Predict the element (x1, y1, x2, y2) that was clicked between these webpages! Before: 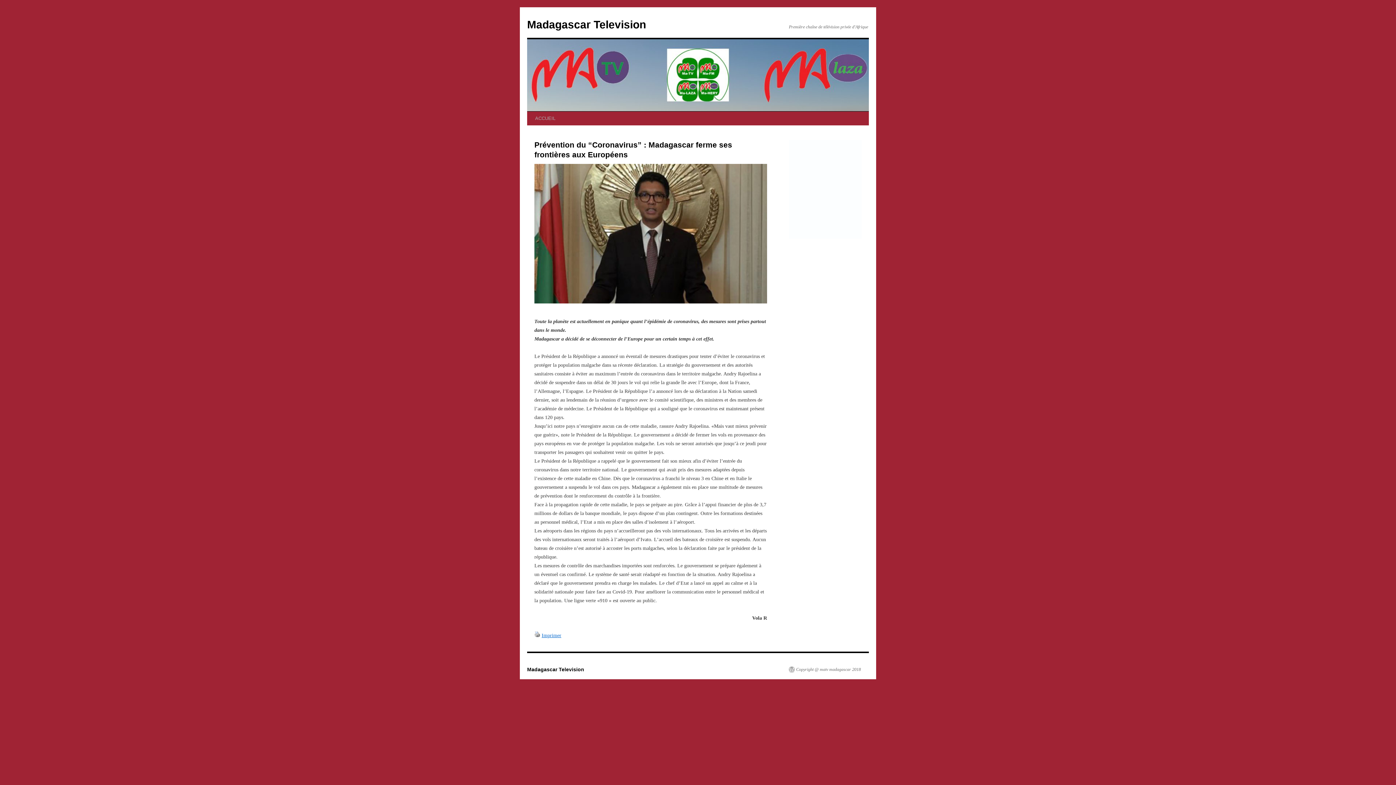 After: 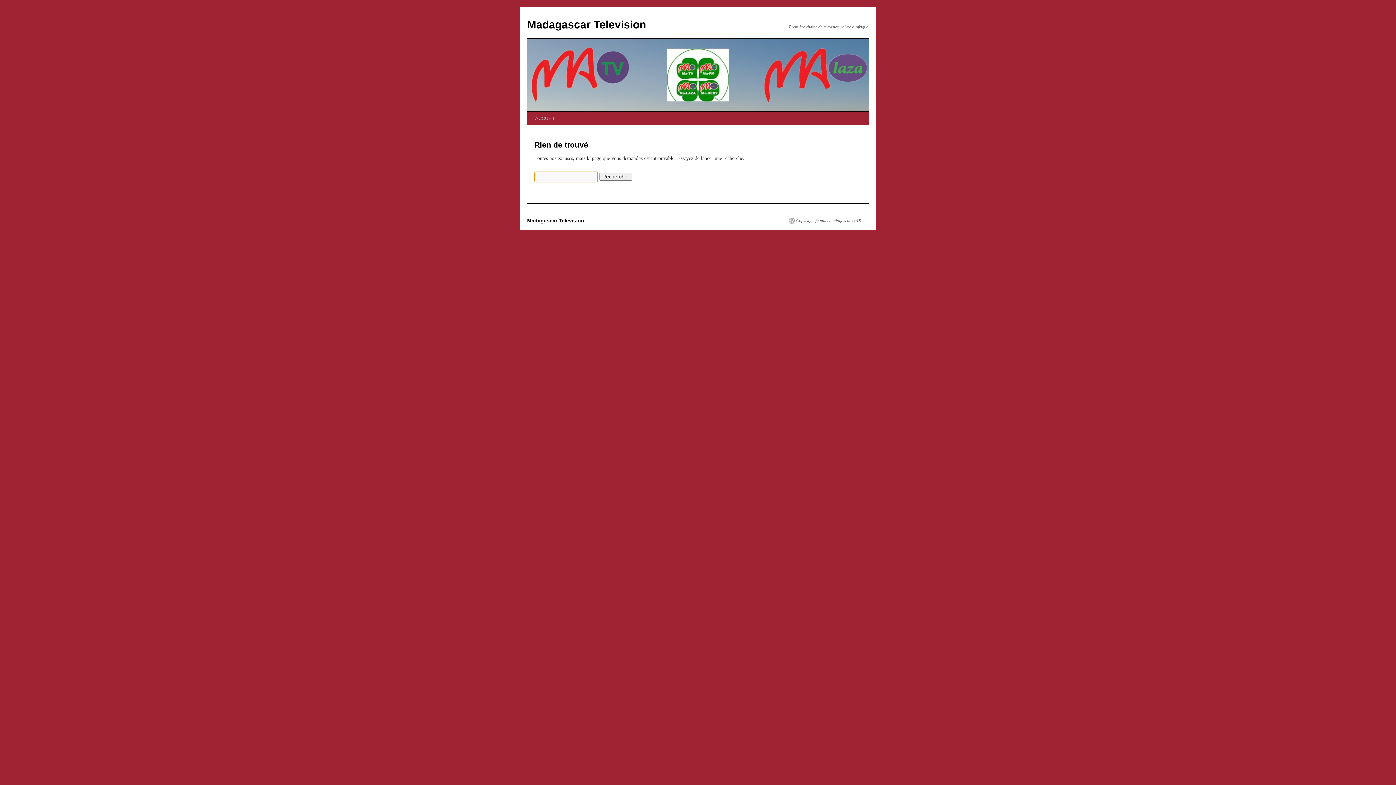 Action: bbox: (789, 234, 861, 239)